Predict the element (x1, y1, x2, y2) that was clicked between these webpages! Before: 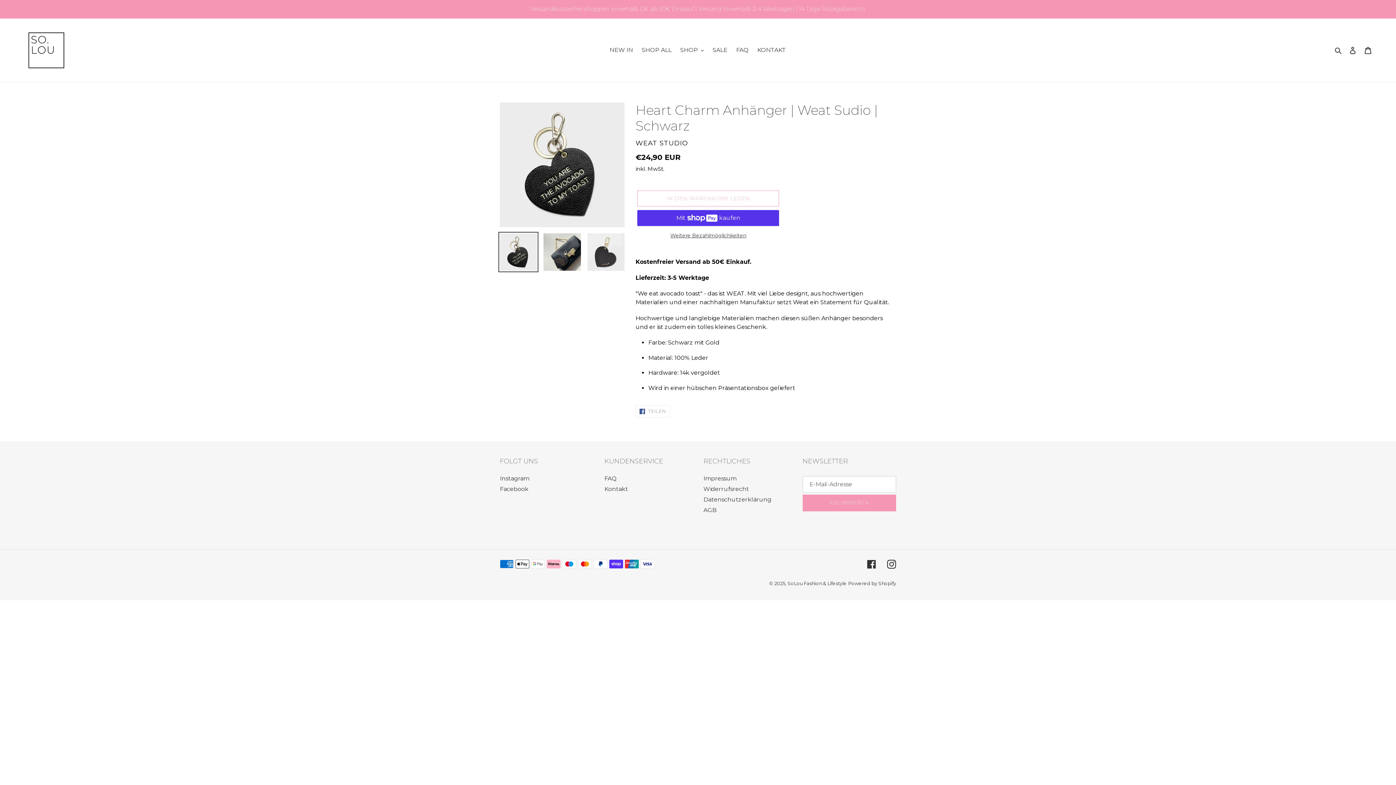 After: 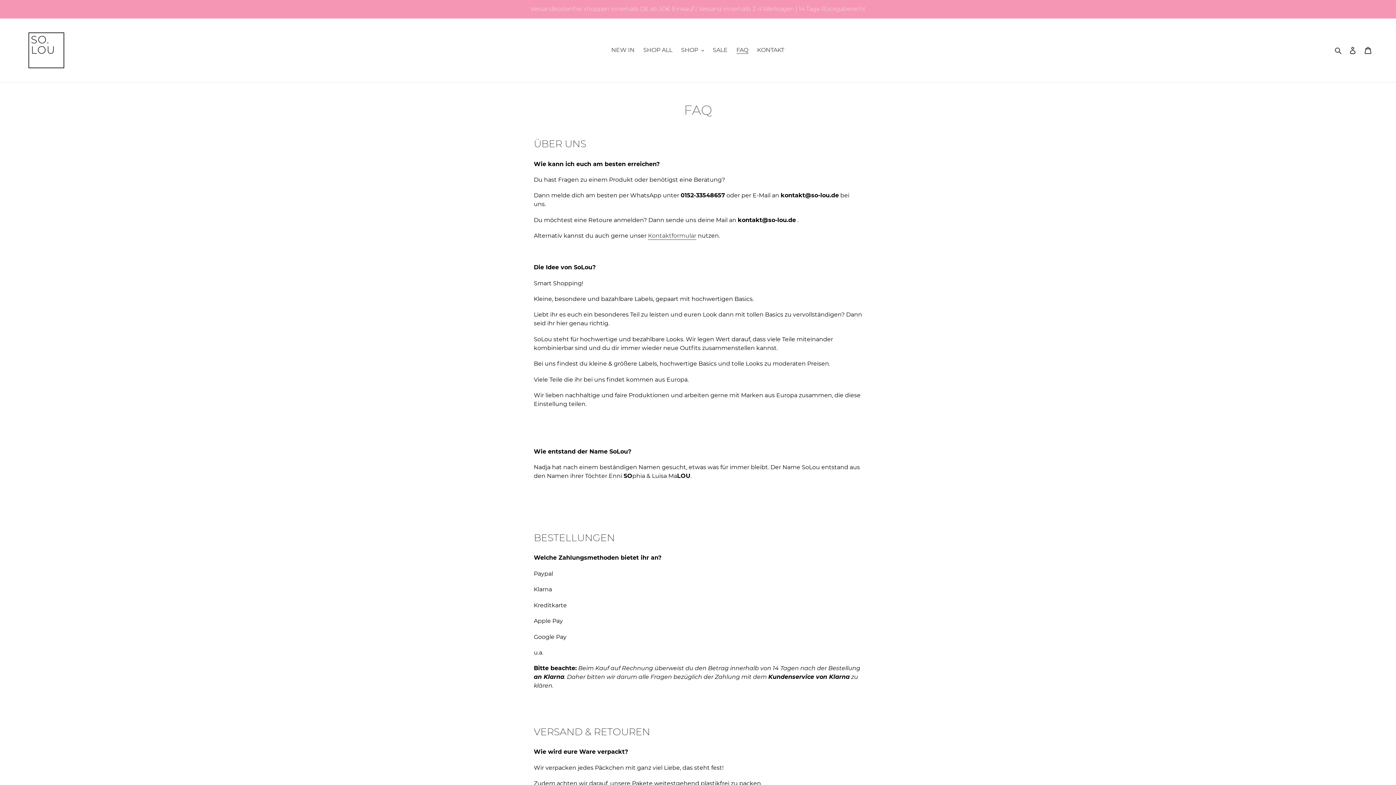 Action: bbox: (604, 475, 616, 482) label: FAQ